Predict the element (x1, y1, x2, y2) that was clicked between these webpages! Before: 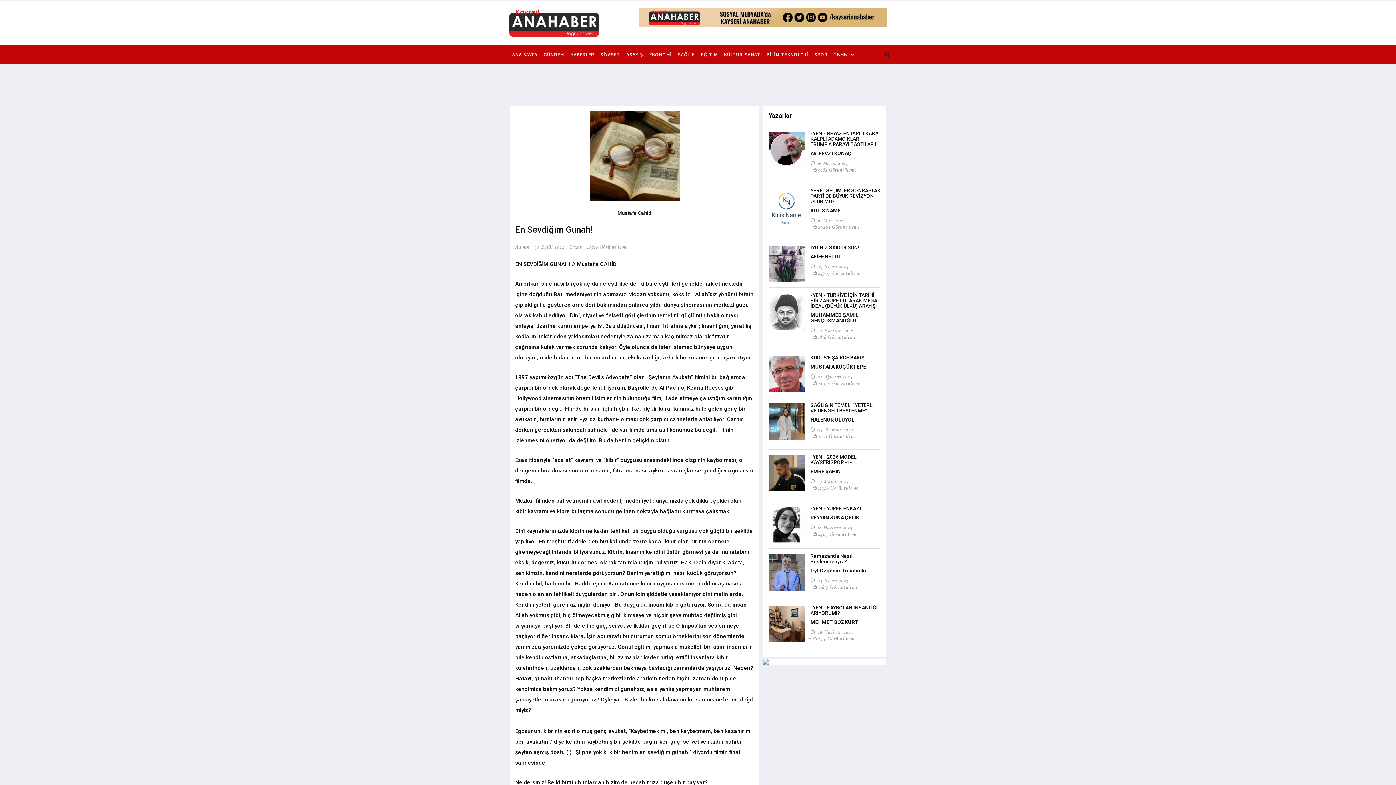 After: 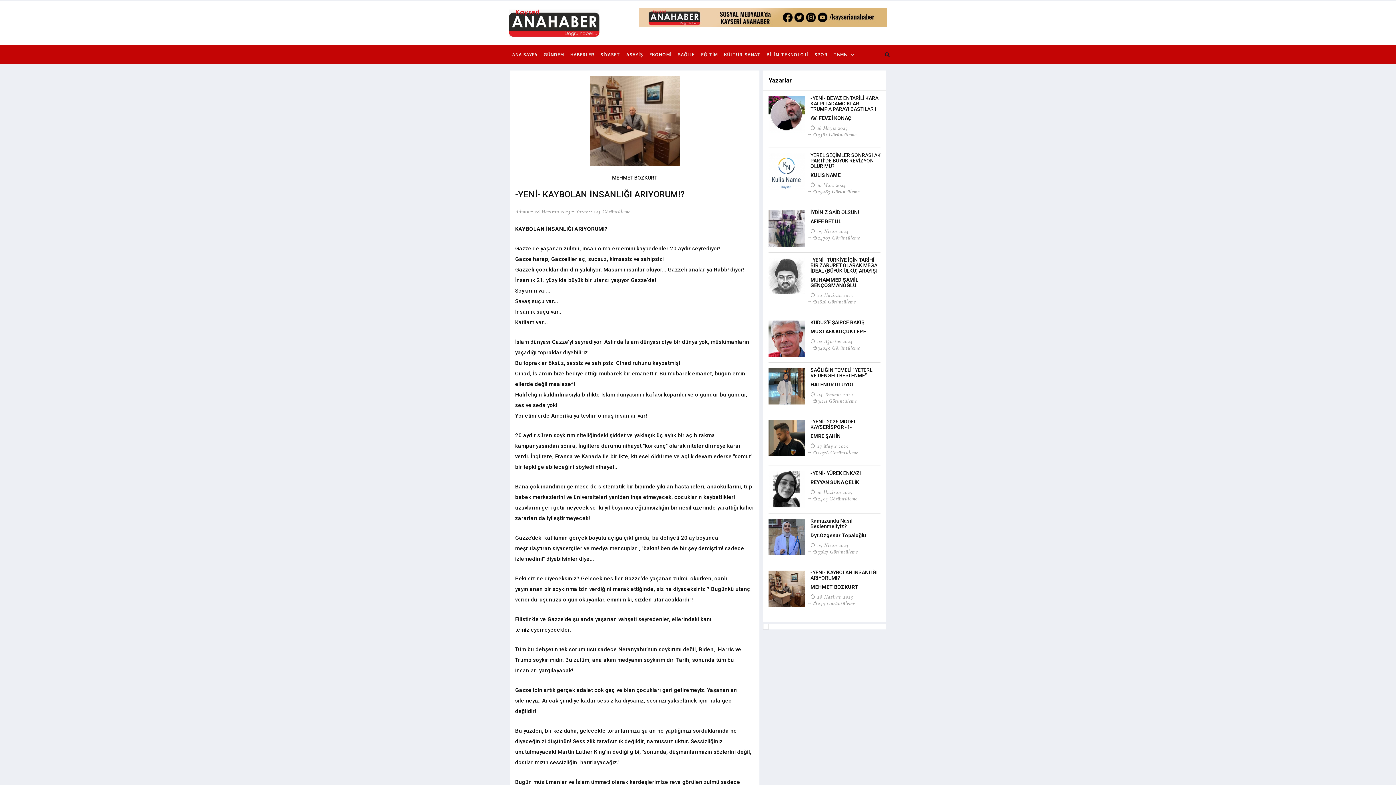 Action: bbox: (768, 606, 805, 642)